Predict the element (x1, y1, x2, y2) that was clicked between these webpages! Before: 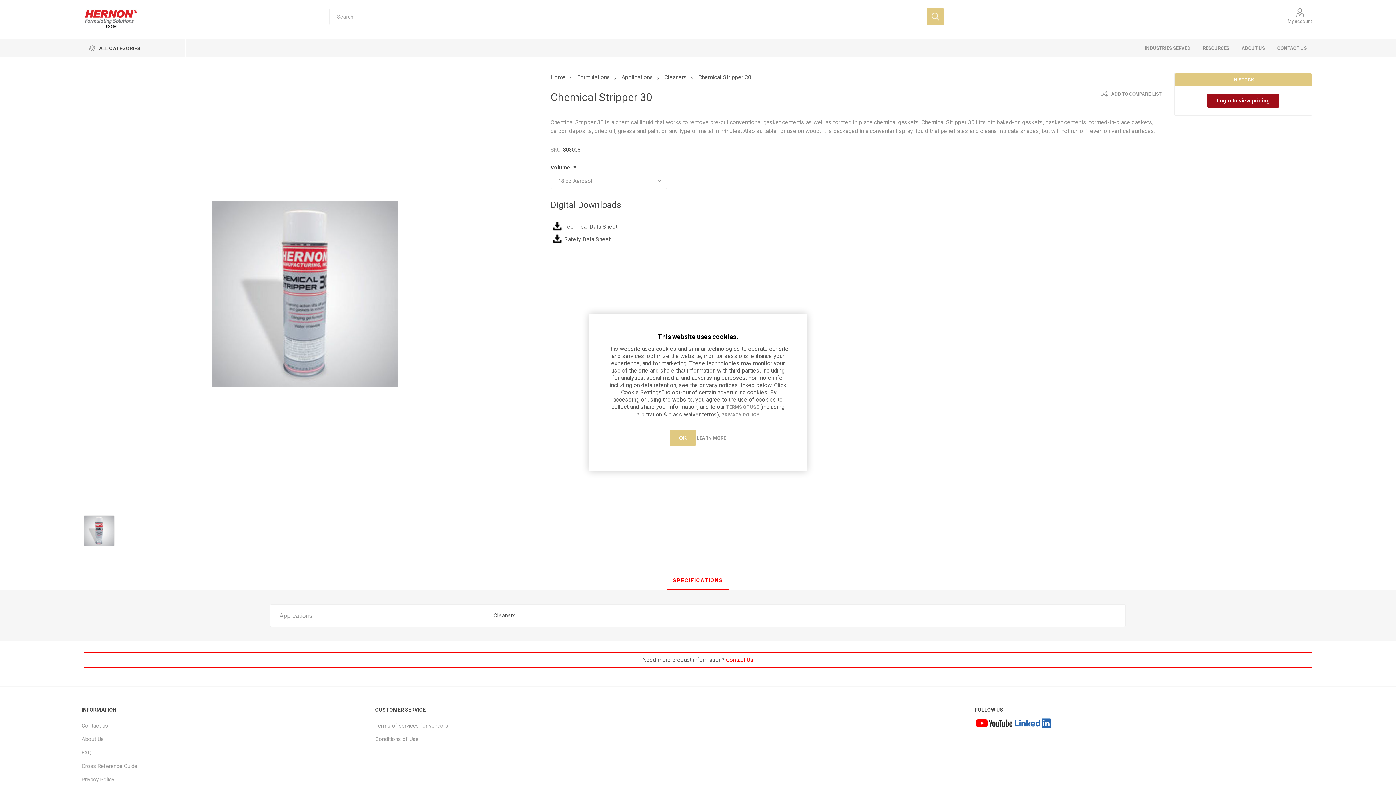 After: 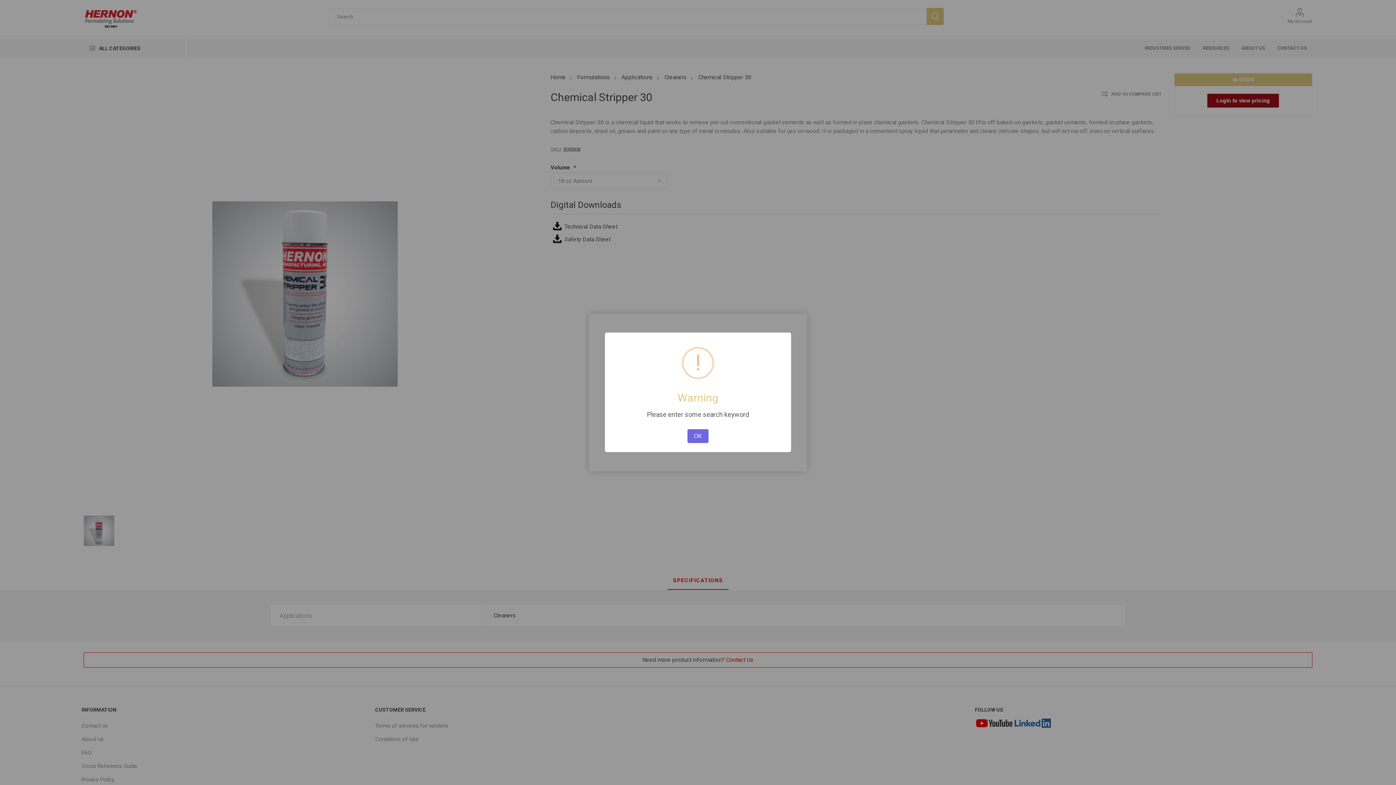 Action: bbox: (926, 8, 943, 25) label: SEARCH